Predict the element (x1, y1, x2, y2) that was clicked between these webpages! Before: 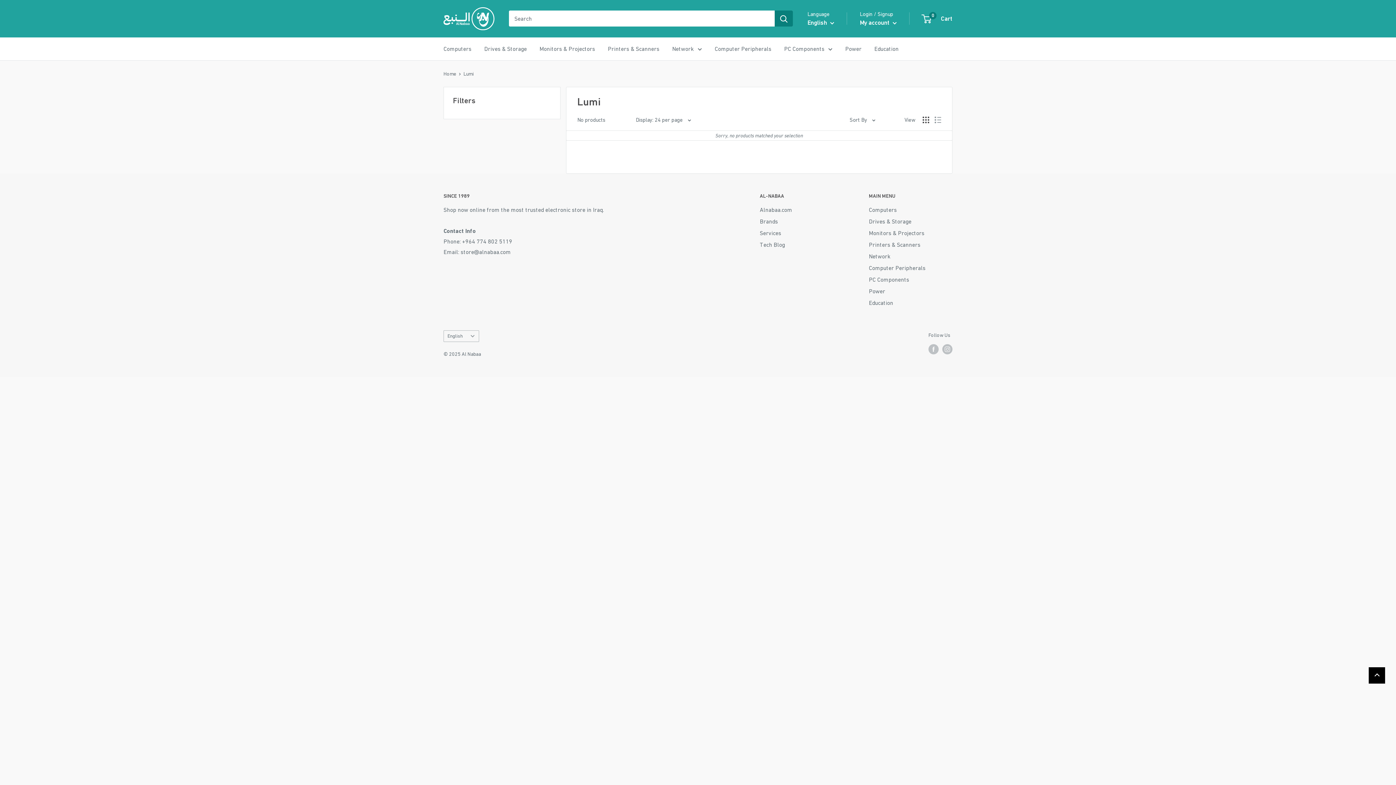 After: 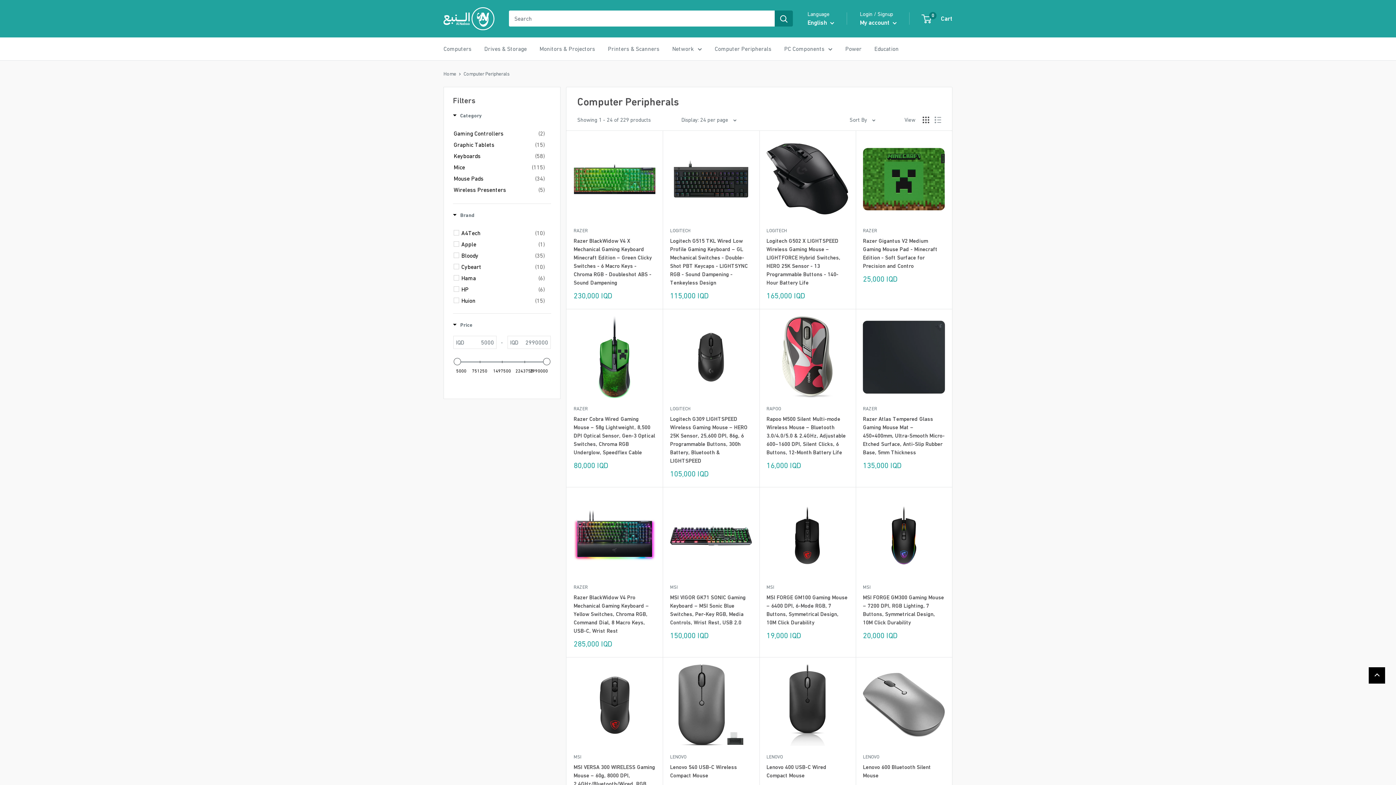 Action: label: Computer Peripherals bbox: (714, 43, 771, 54)